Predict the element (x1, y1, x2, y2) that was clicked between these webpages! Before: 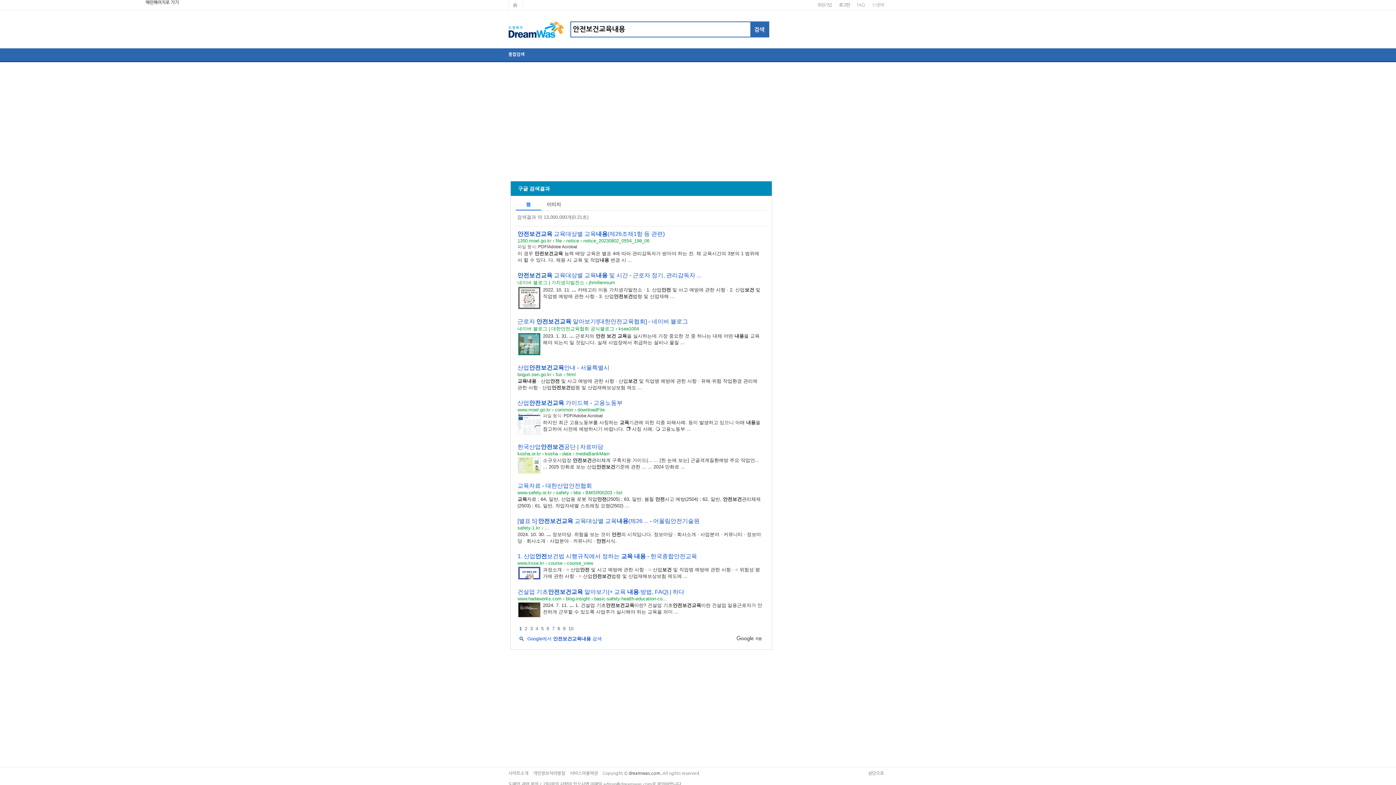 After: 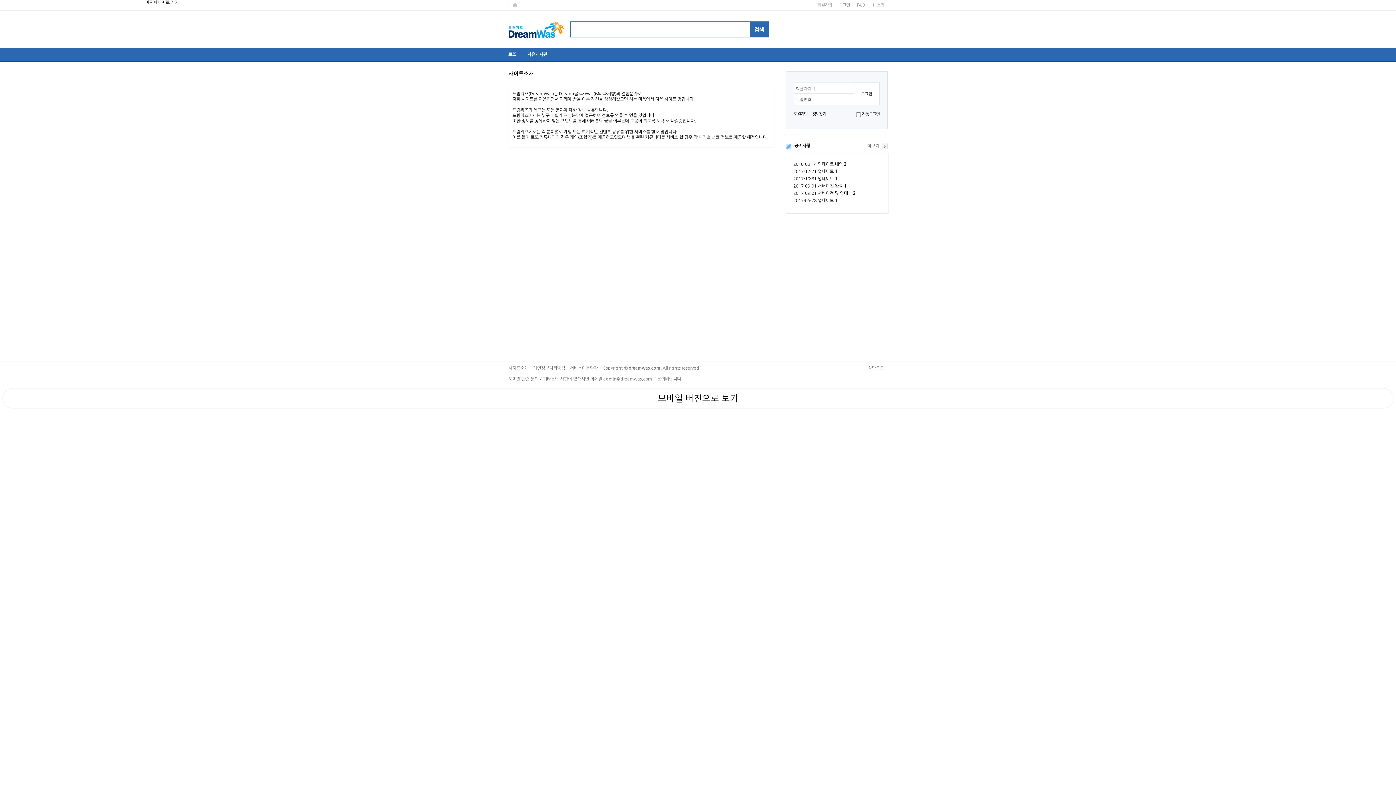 Action: label: 사이트소개 bbox: (508, 771, 528, 776)